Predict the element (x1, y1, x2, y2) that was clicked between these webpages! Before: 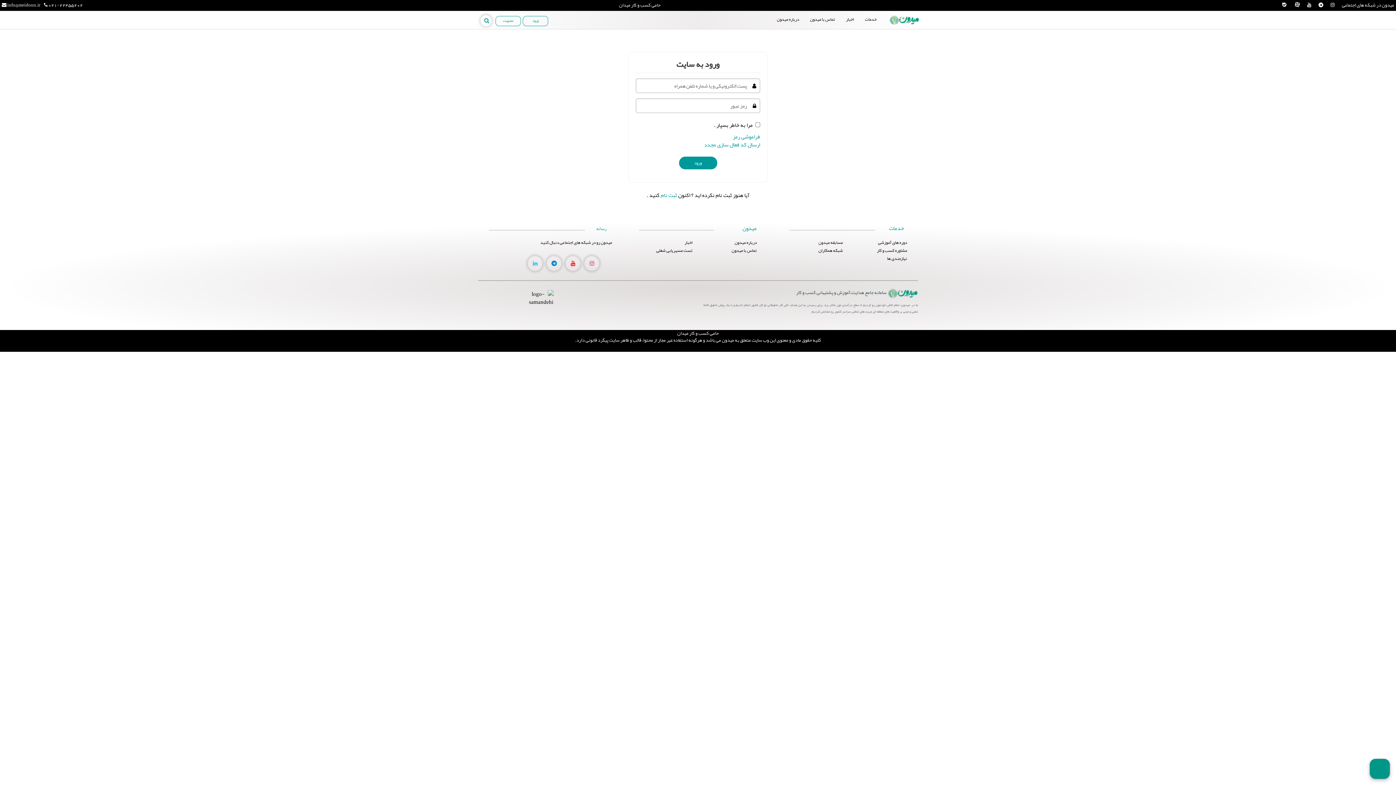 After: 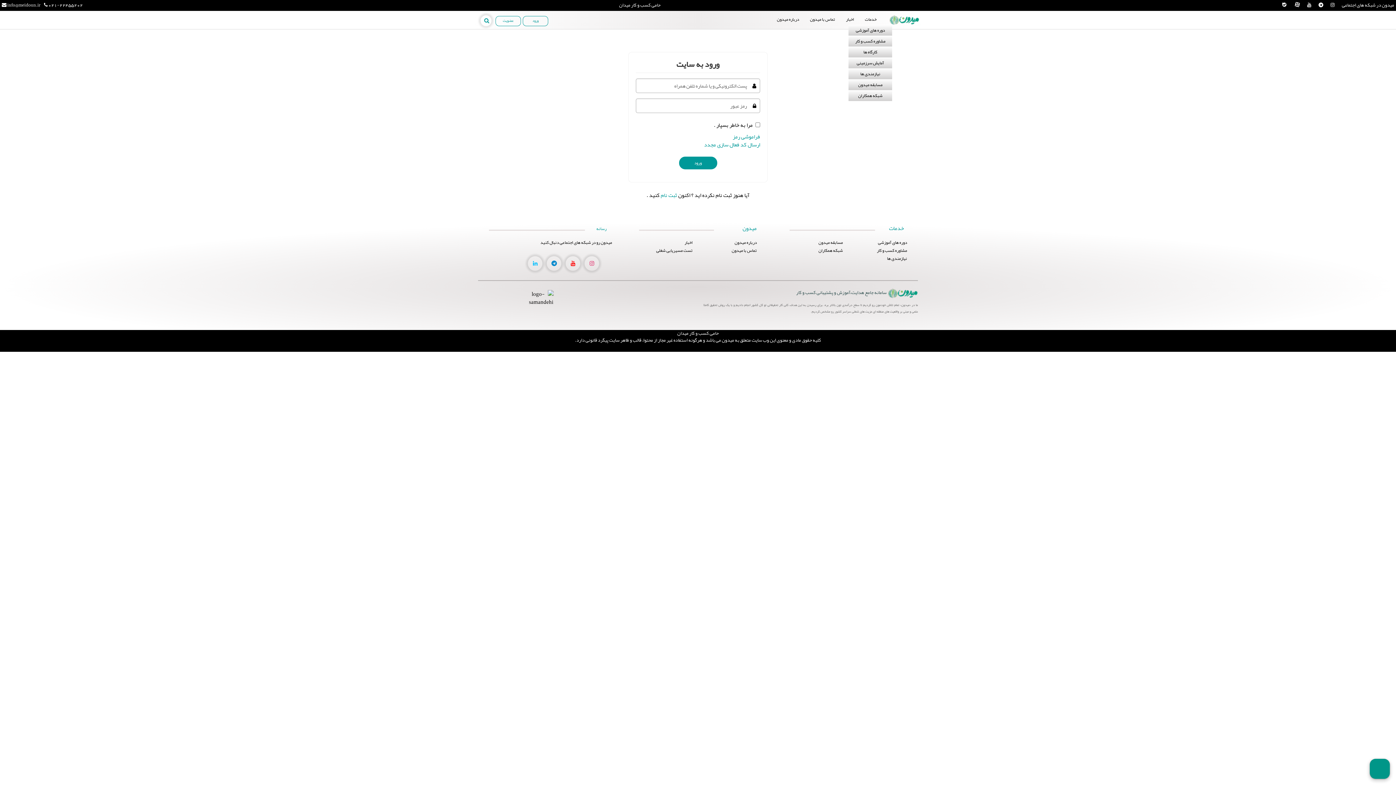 Action: bbox: (859, 13, 882, 24) label: خدمات